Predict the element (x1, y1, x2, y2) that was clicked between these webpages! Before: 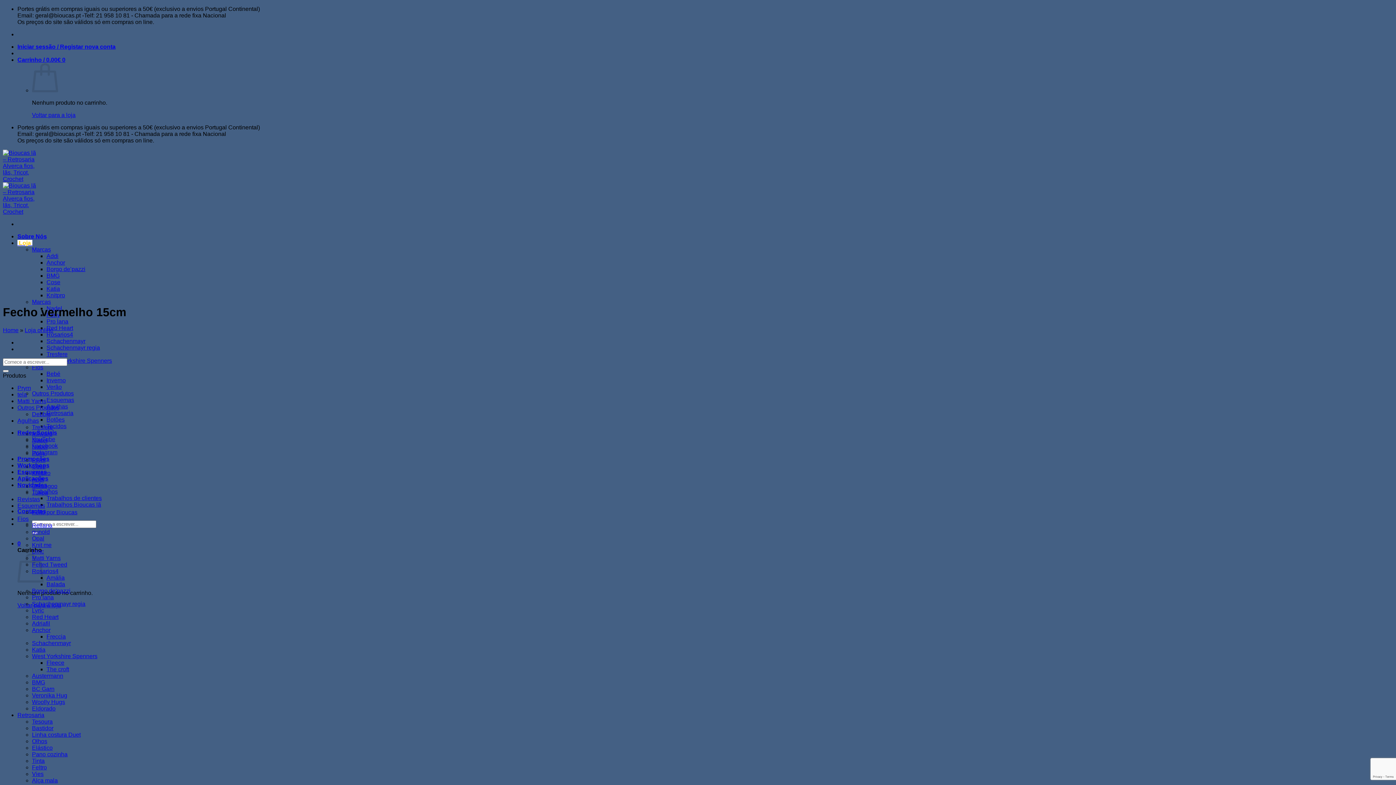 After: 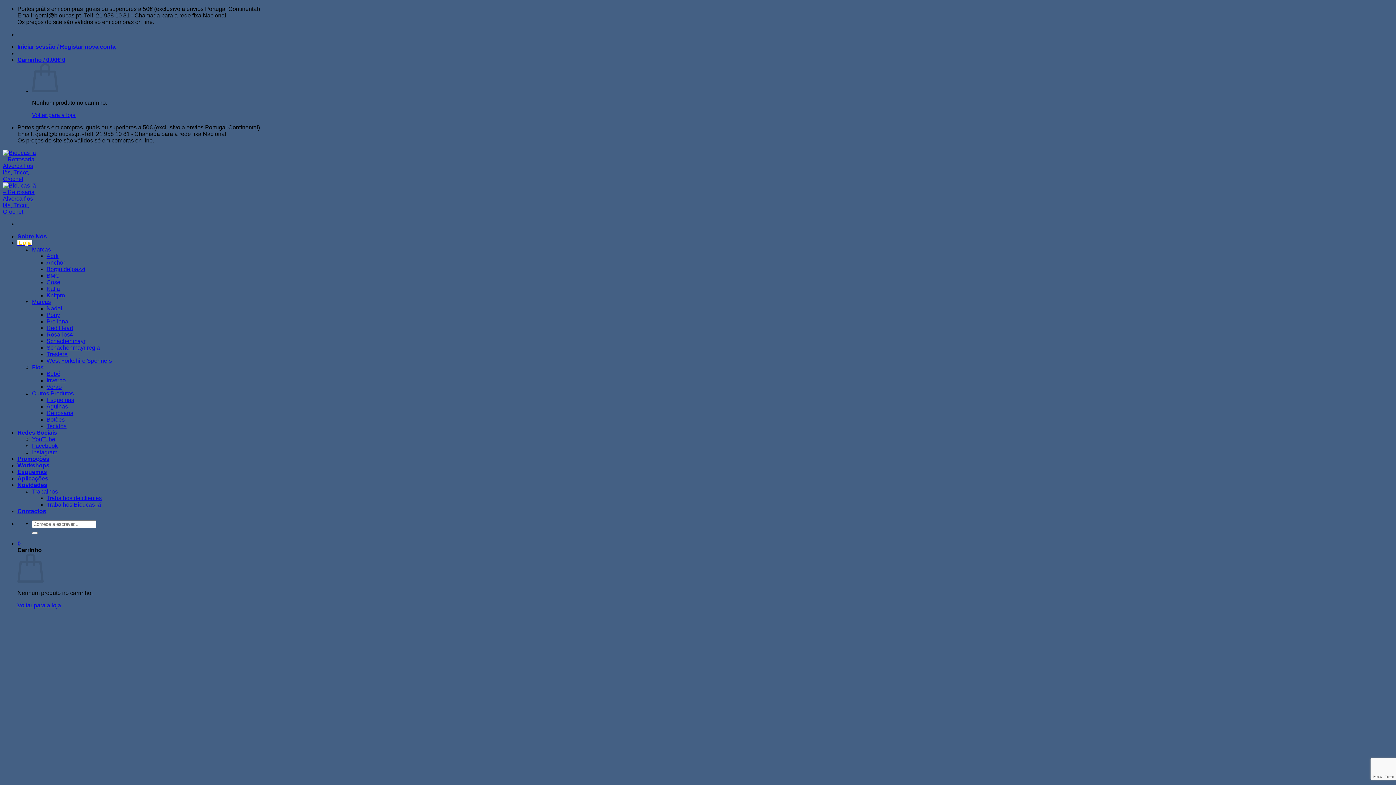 Action: label: Trabalhos Bioucas lã bbox: (46, 501, 101, 508)